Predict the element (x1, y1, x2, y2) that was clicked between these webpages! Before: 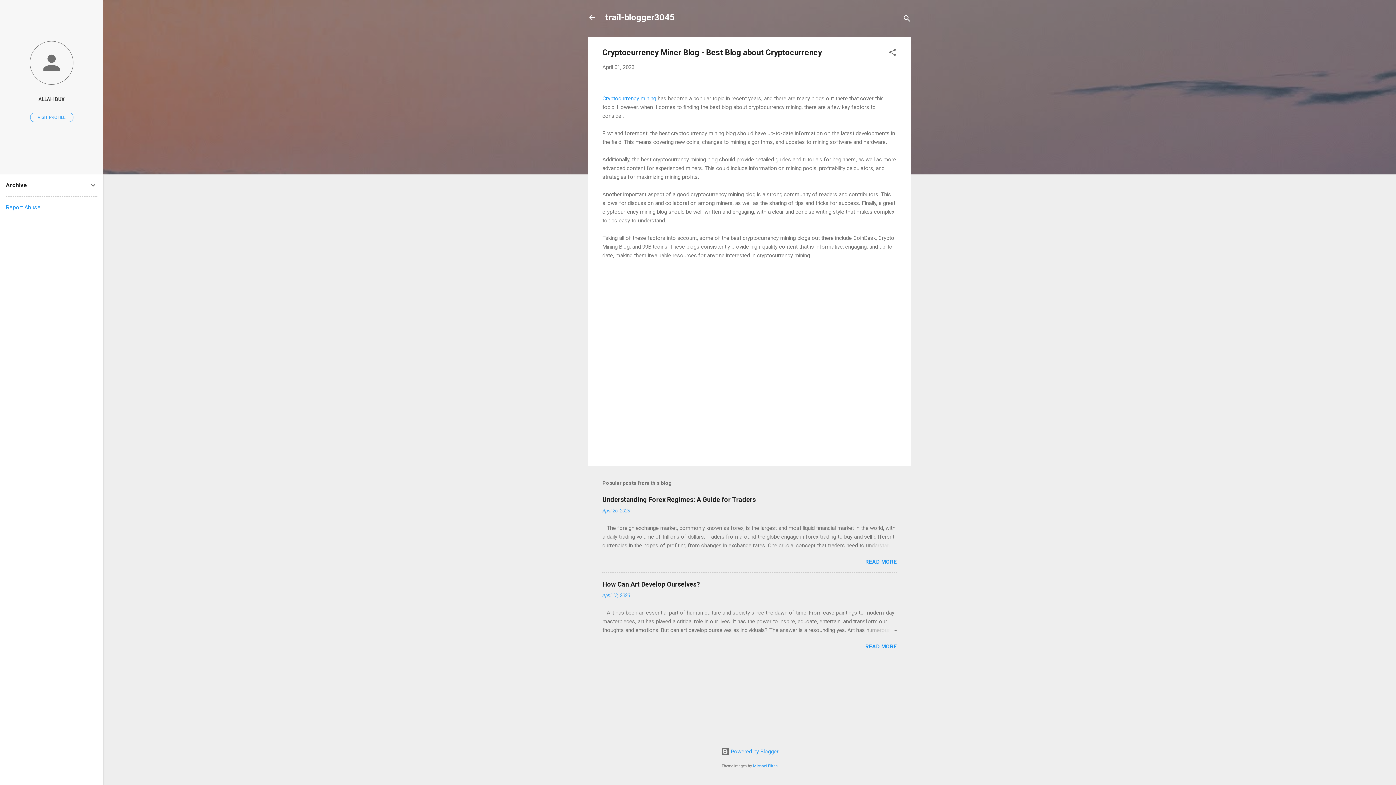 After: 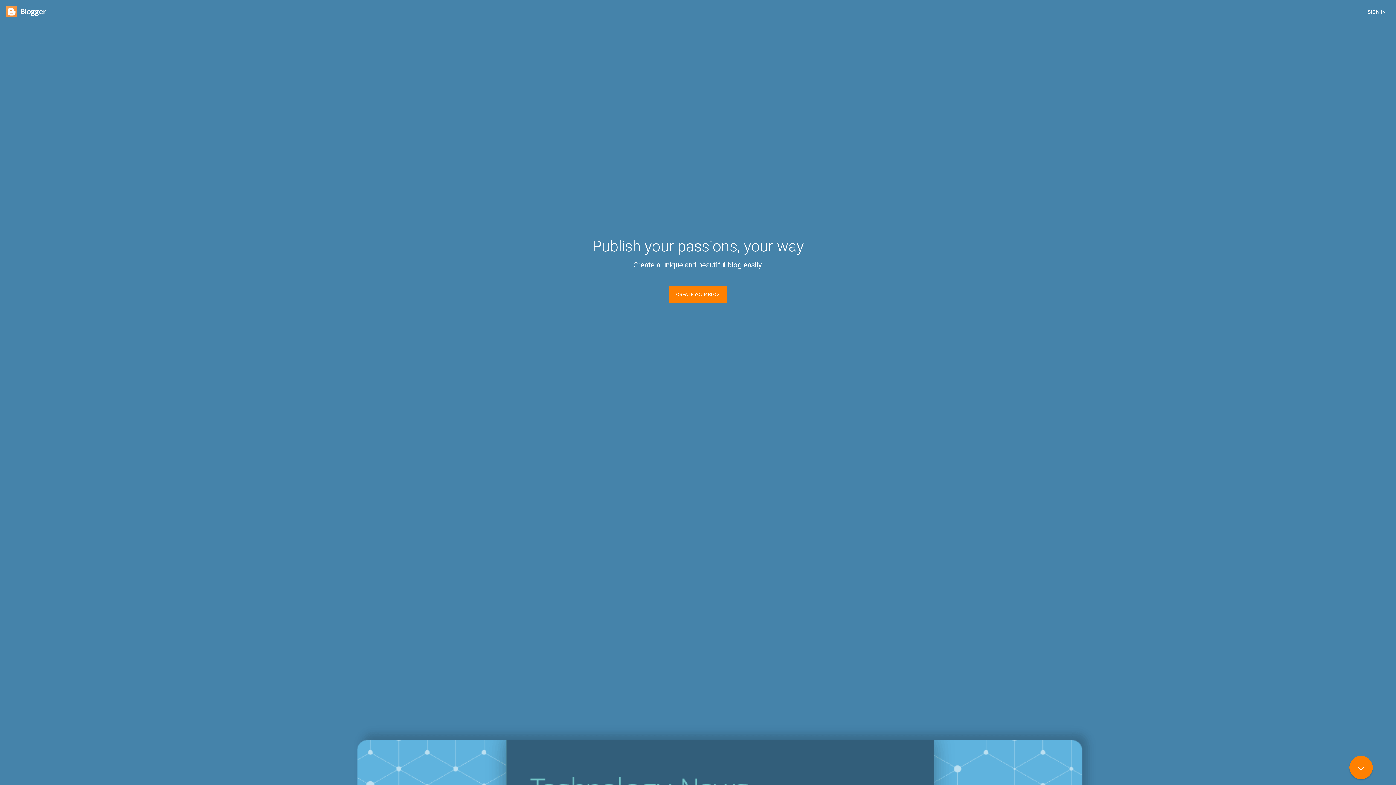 Action: bbox: (720, 748, 778, 755) label:  Powered by Blogger